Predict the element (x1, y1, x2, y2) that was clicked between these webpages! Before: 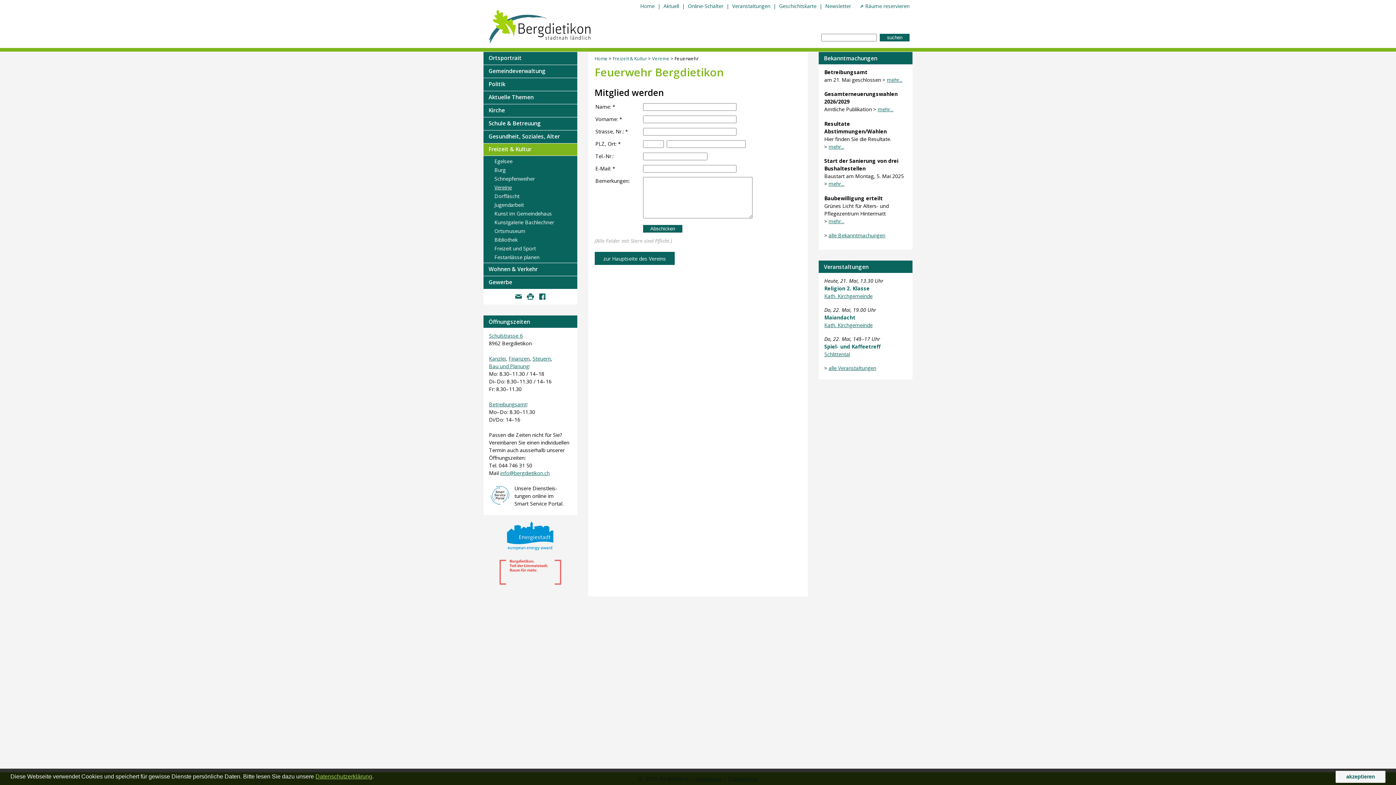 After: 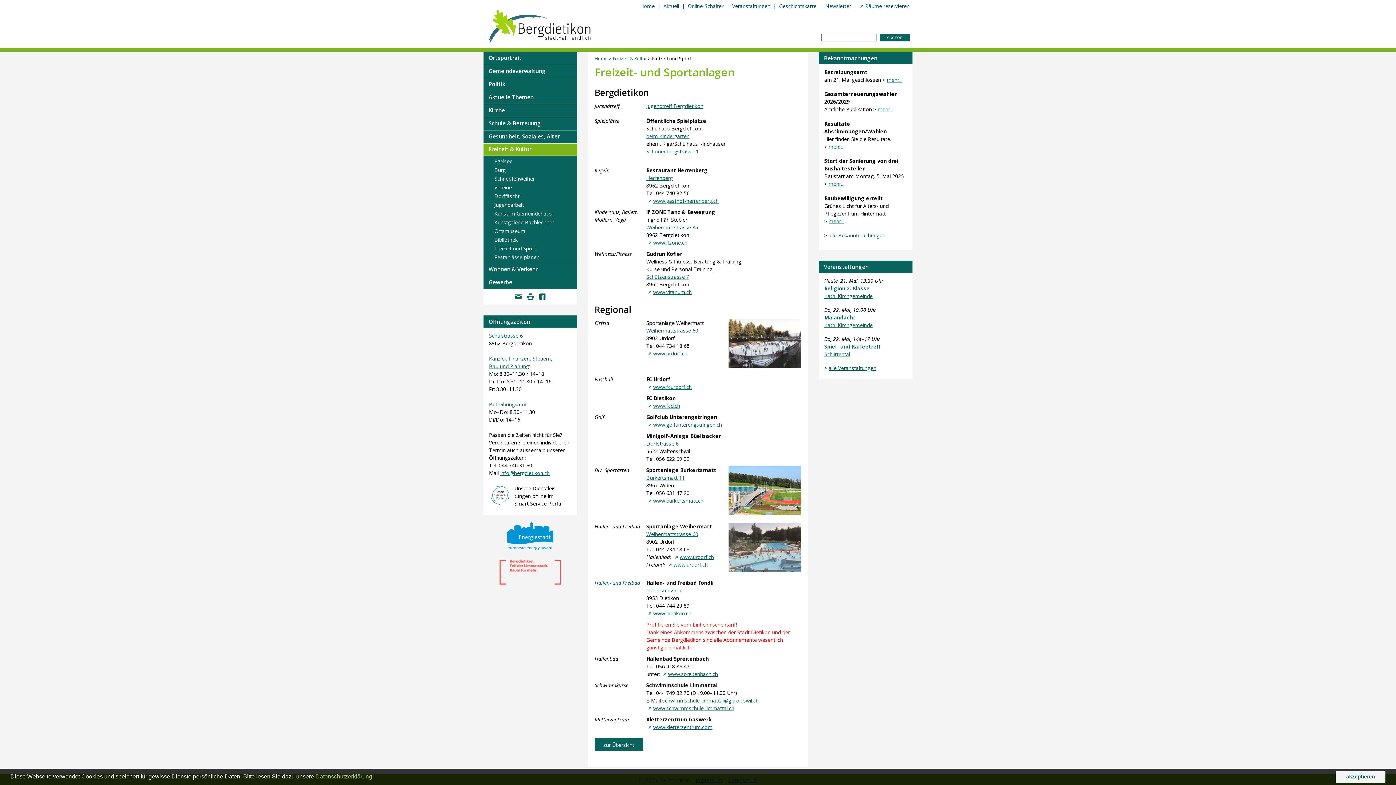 Action: bbox: (483, 244, 577, 253) label: Freizeit und Sport